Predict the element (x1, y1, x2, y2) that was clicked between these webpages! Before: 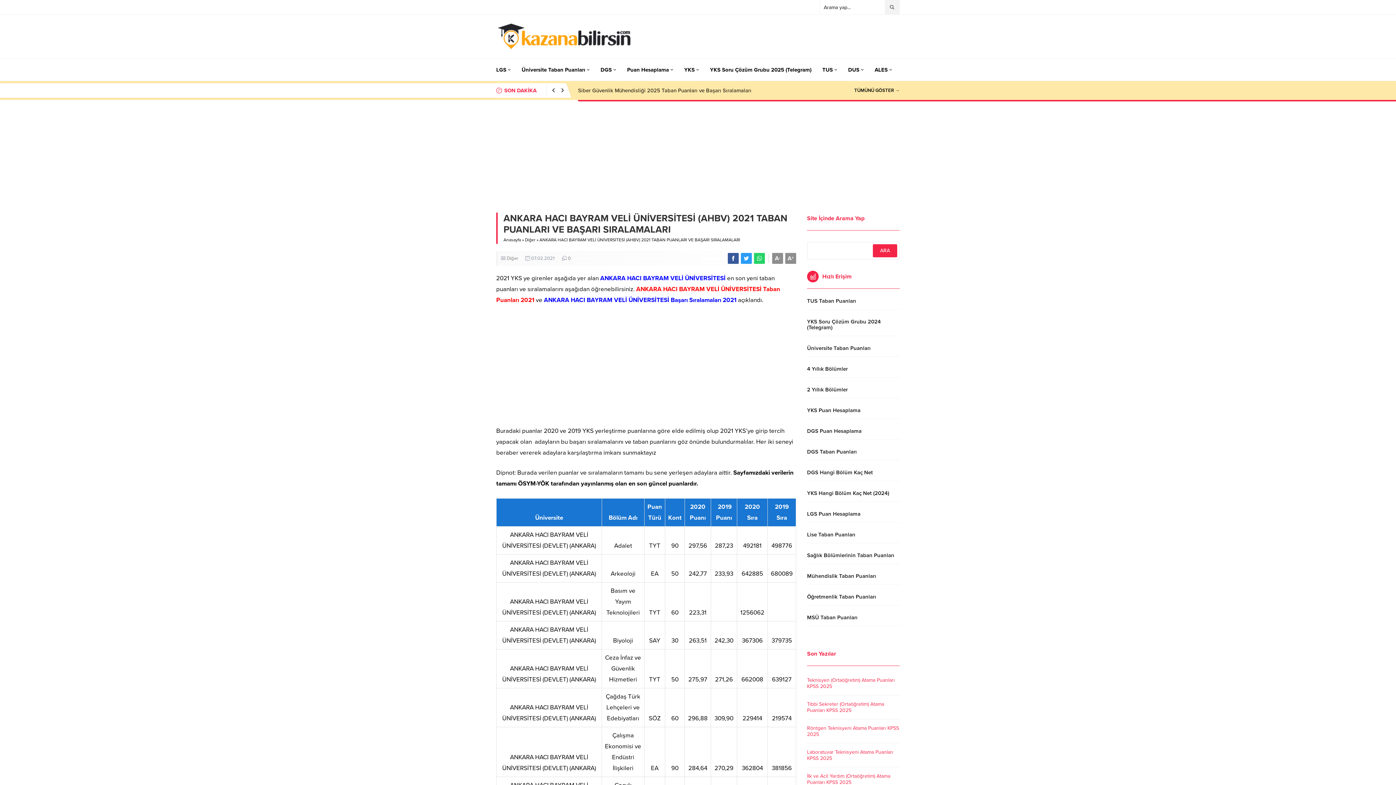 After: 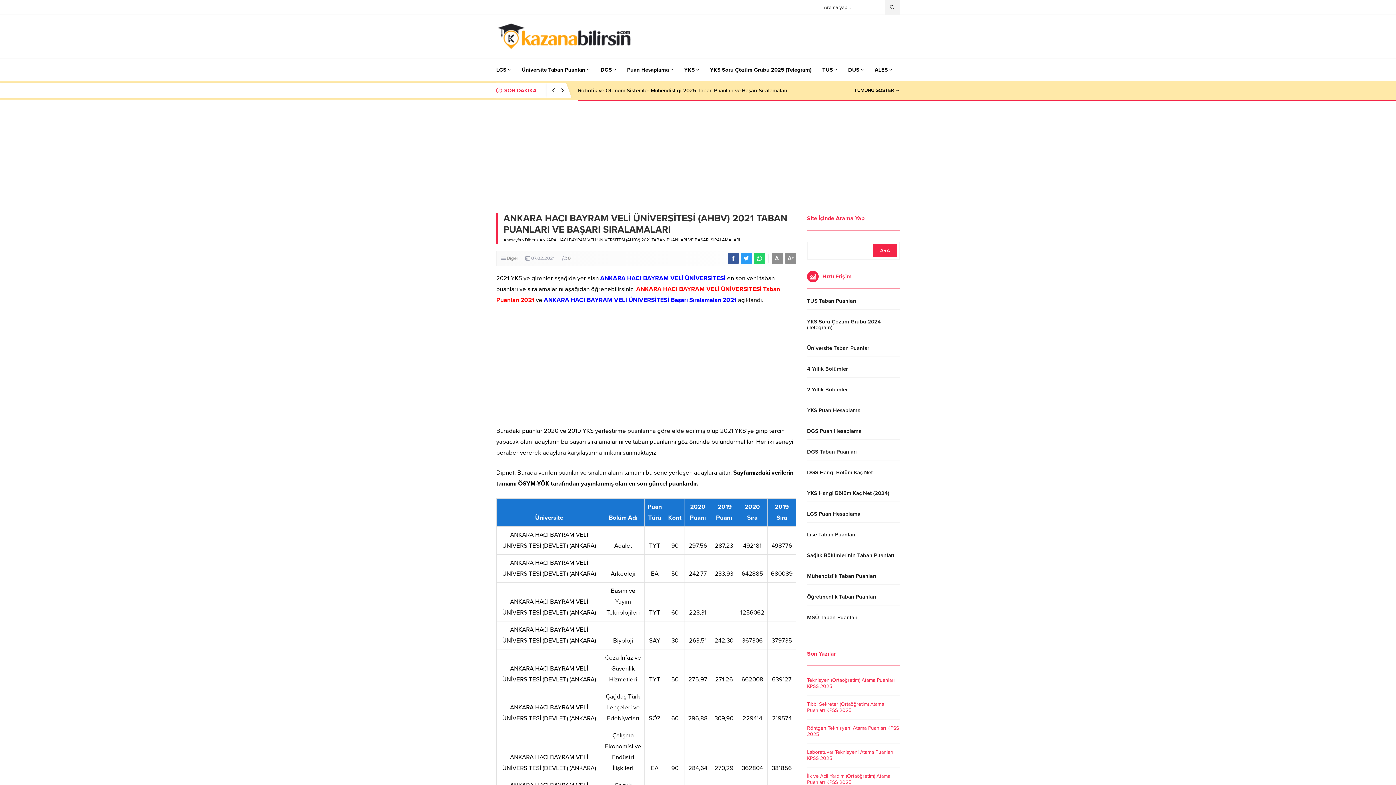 Action: bbox: (728, 253, 738, 264)